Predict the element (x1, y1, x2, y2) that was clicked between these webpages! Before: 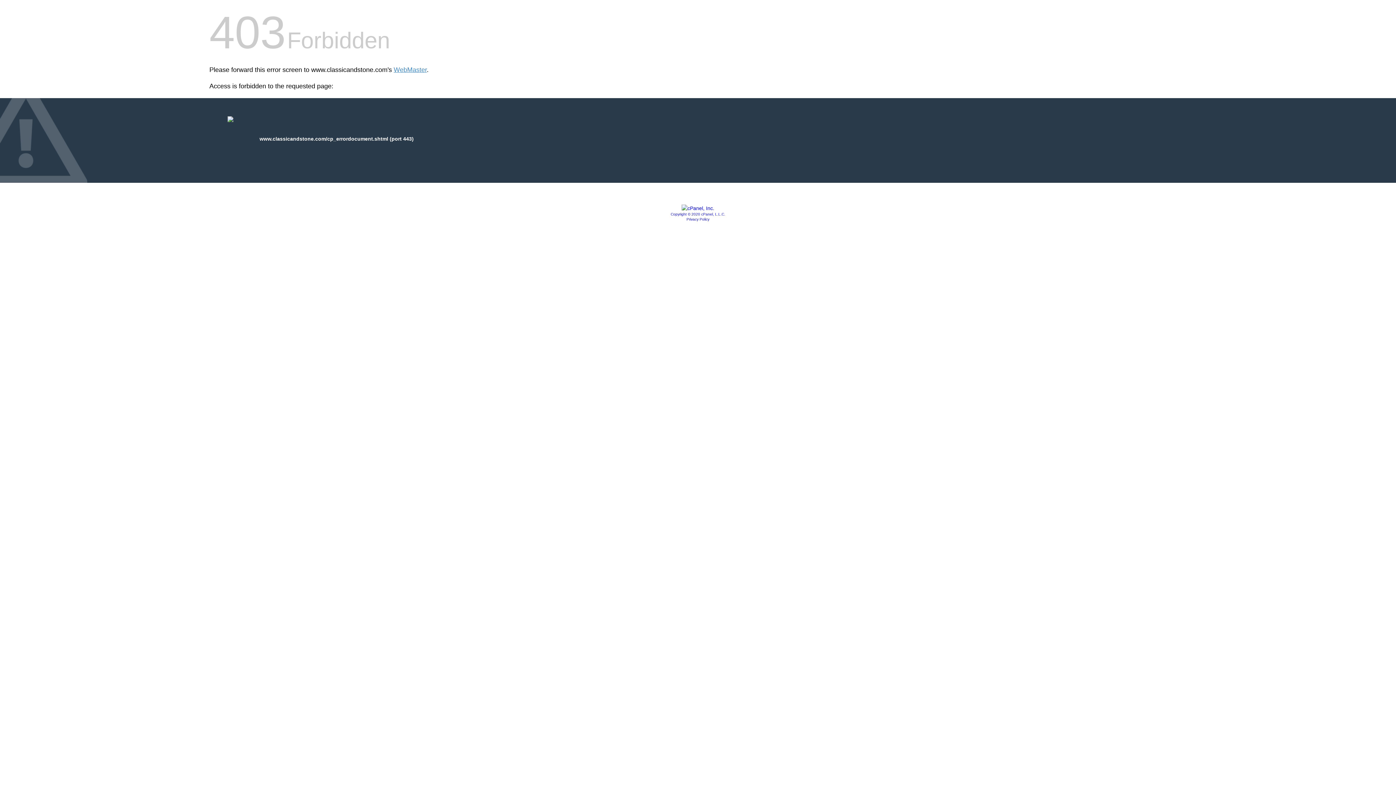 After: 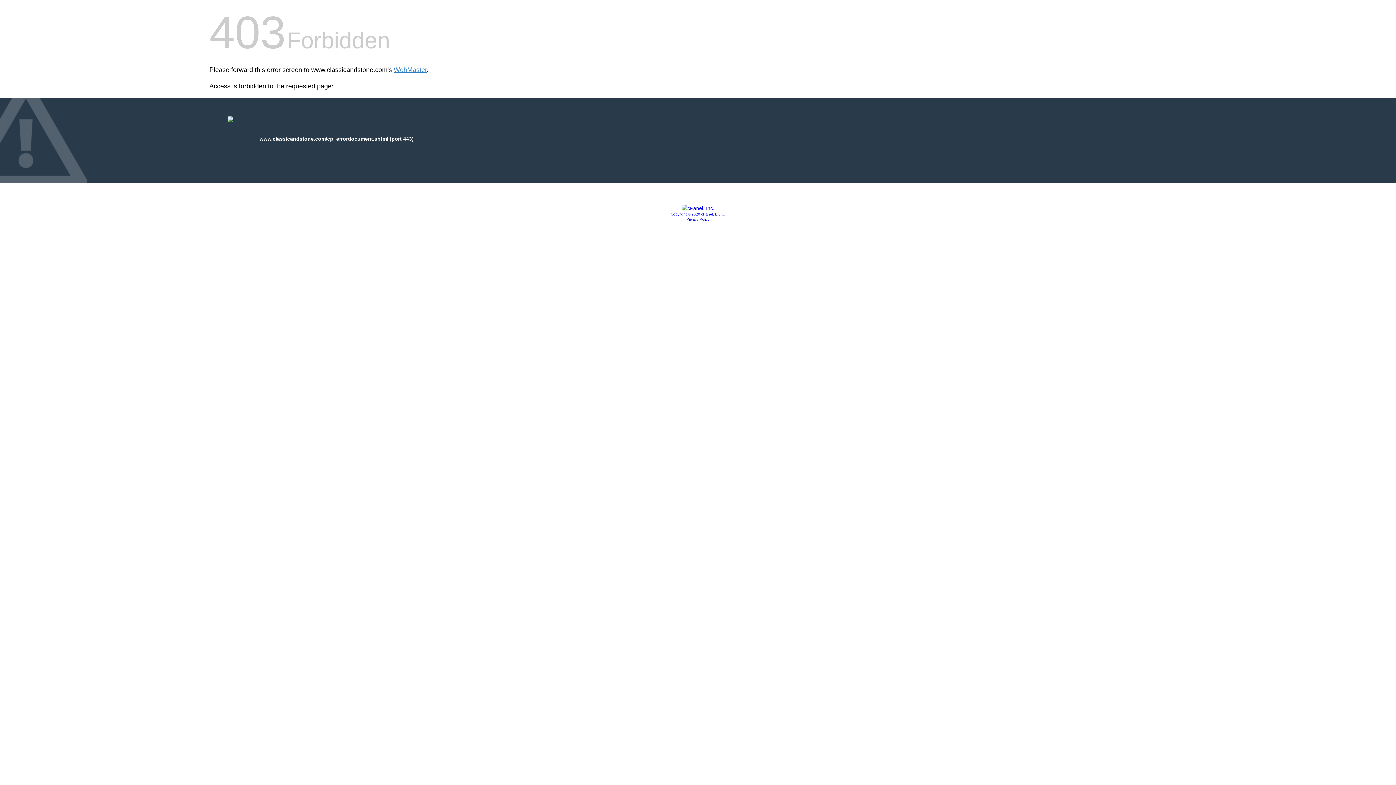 Action: bbox: (681, 205, 714, 211)